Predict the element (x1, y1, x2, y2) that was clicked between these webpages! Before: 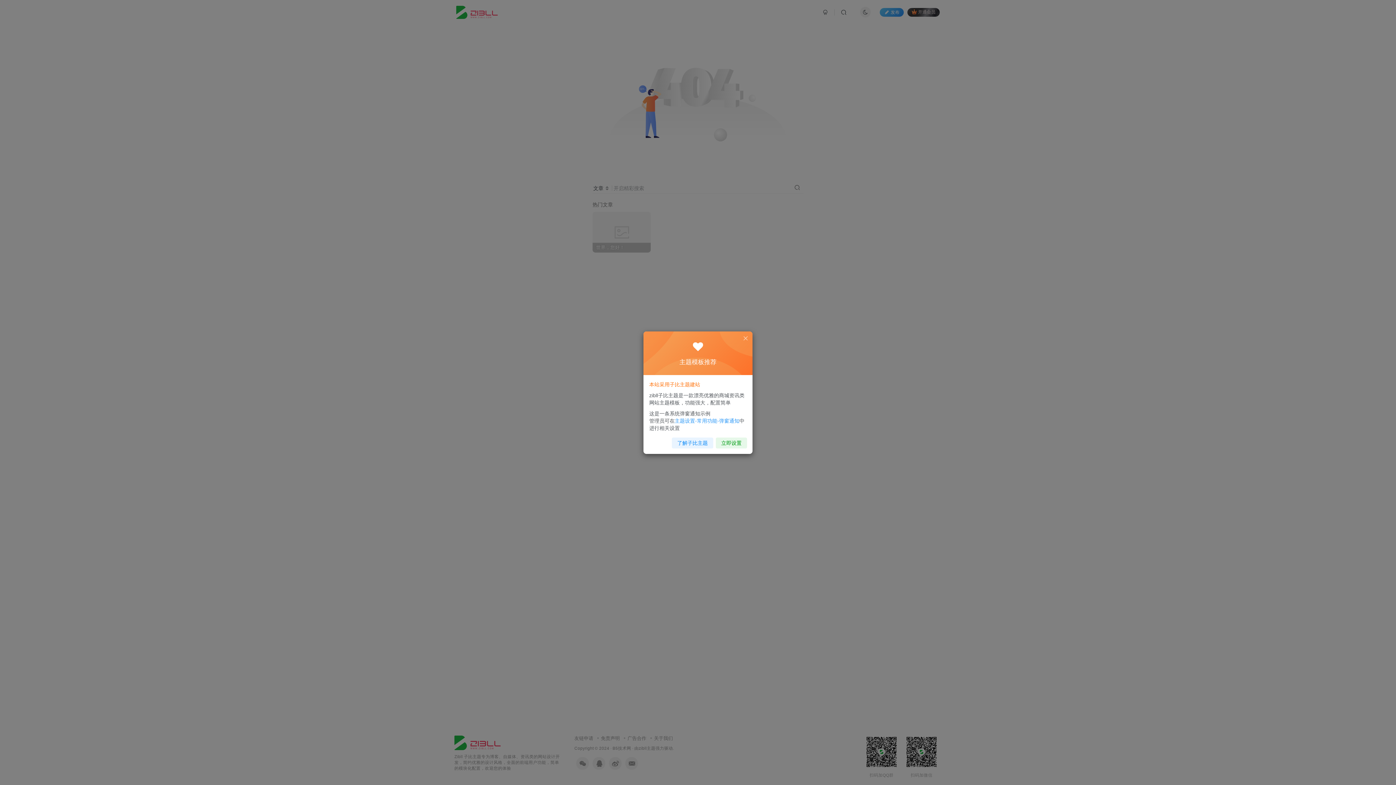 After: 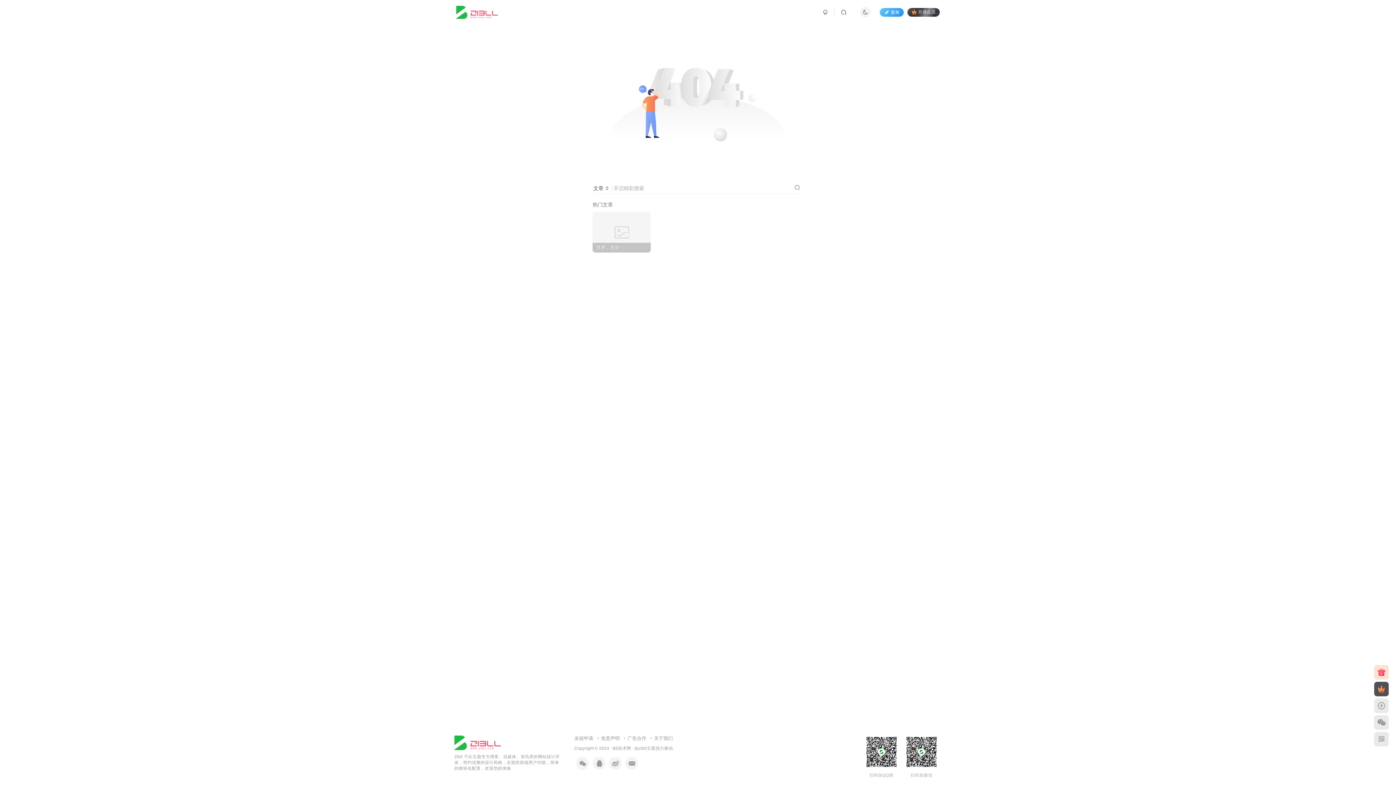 Action: bbox: (742, 335, 749, 341)